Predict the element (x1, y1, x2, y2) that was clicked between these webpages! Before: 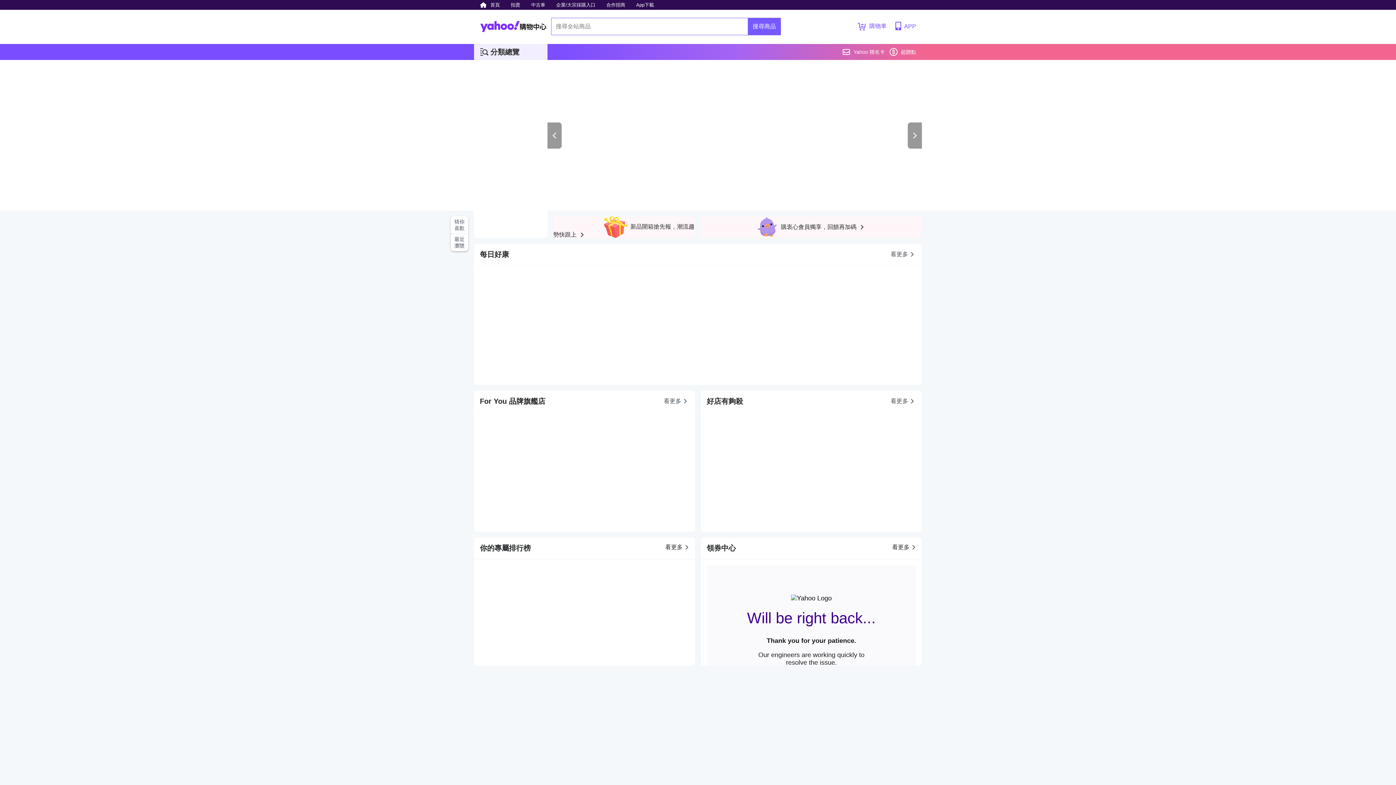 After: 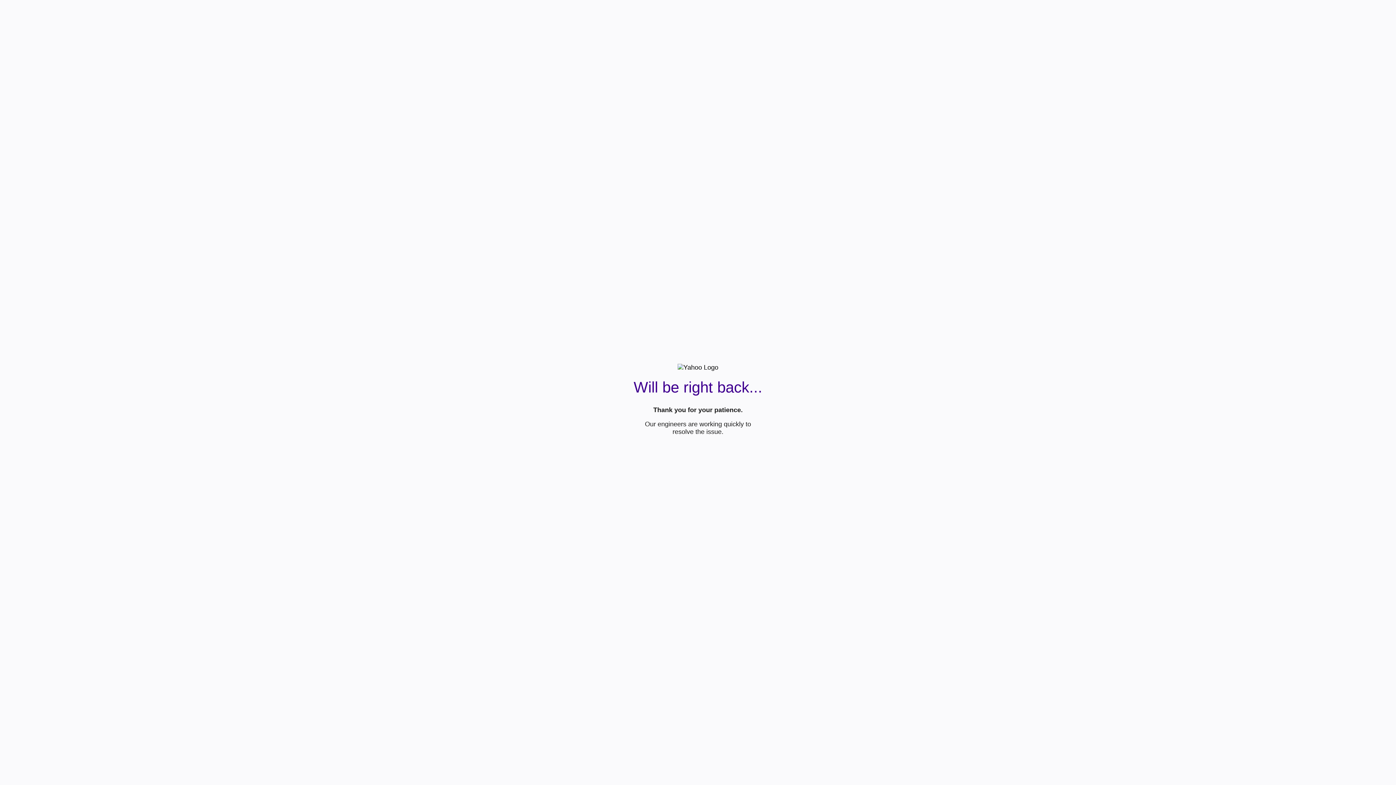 Action: bbox: (889, 44, 916, 60) label: 超贈點